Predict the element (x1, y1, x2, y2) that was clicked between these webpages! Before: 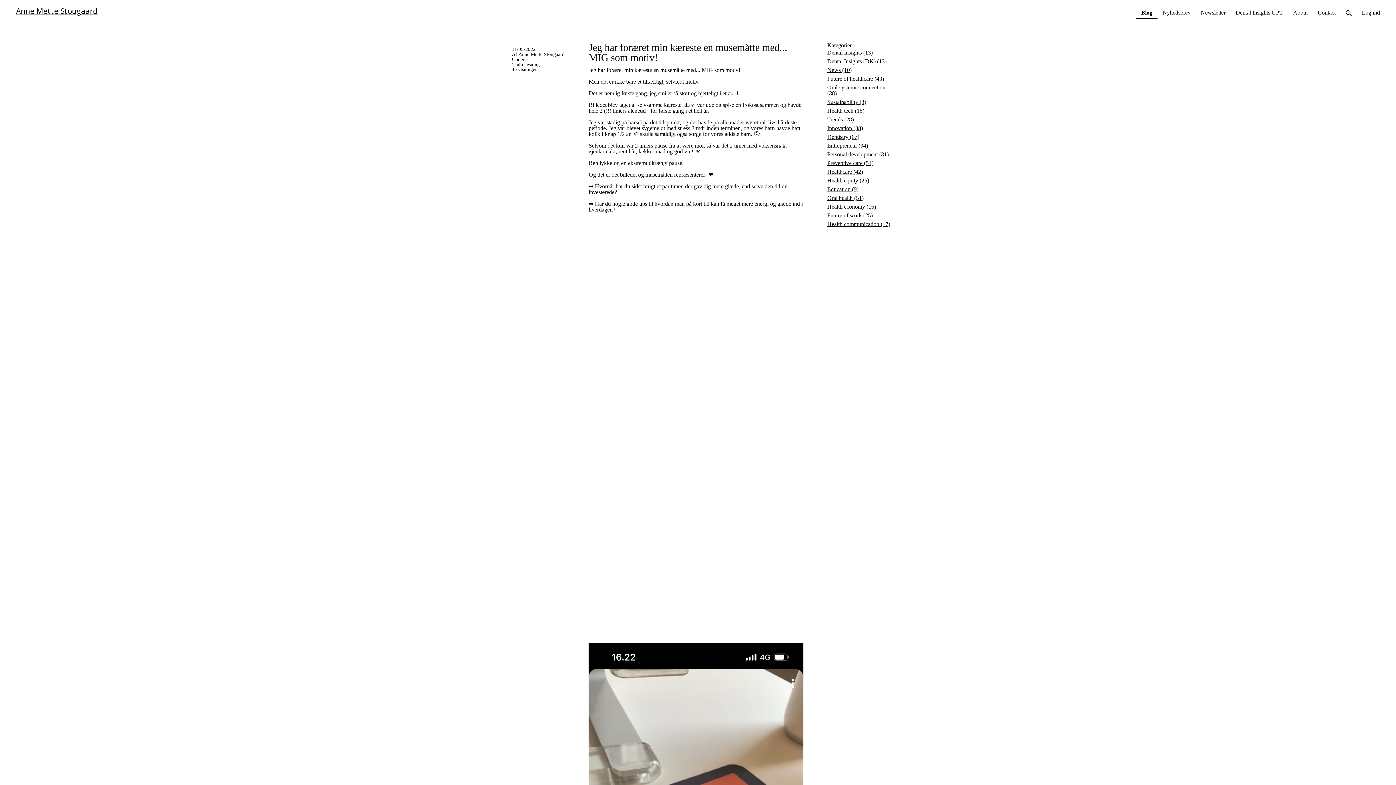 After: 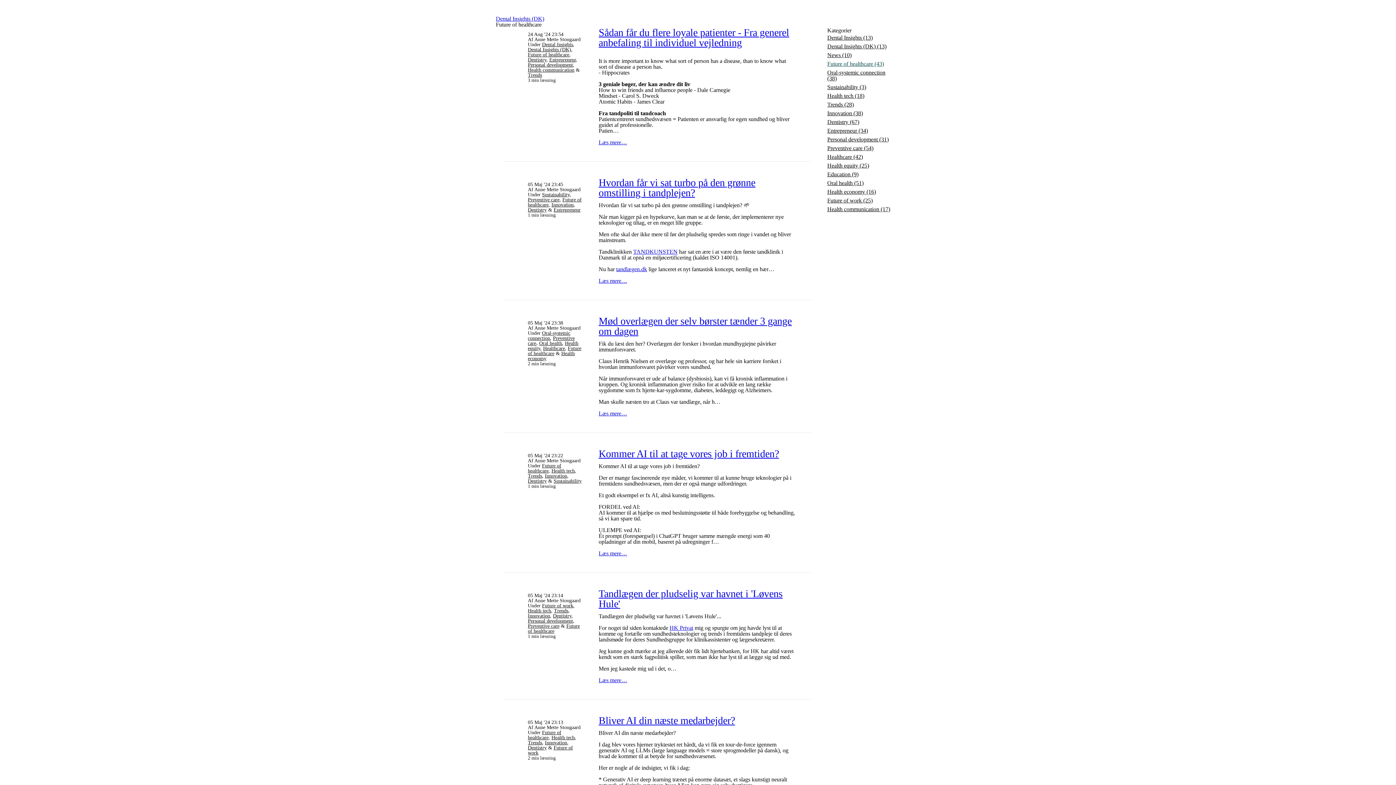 Action: label: Future of healthcare (43) bbox: (827, 74, 892, 83)